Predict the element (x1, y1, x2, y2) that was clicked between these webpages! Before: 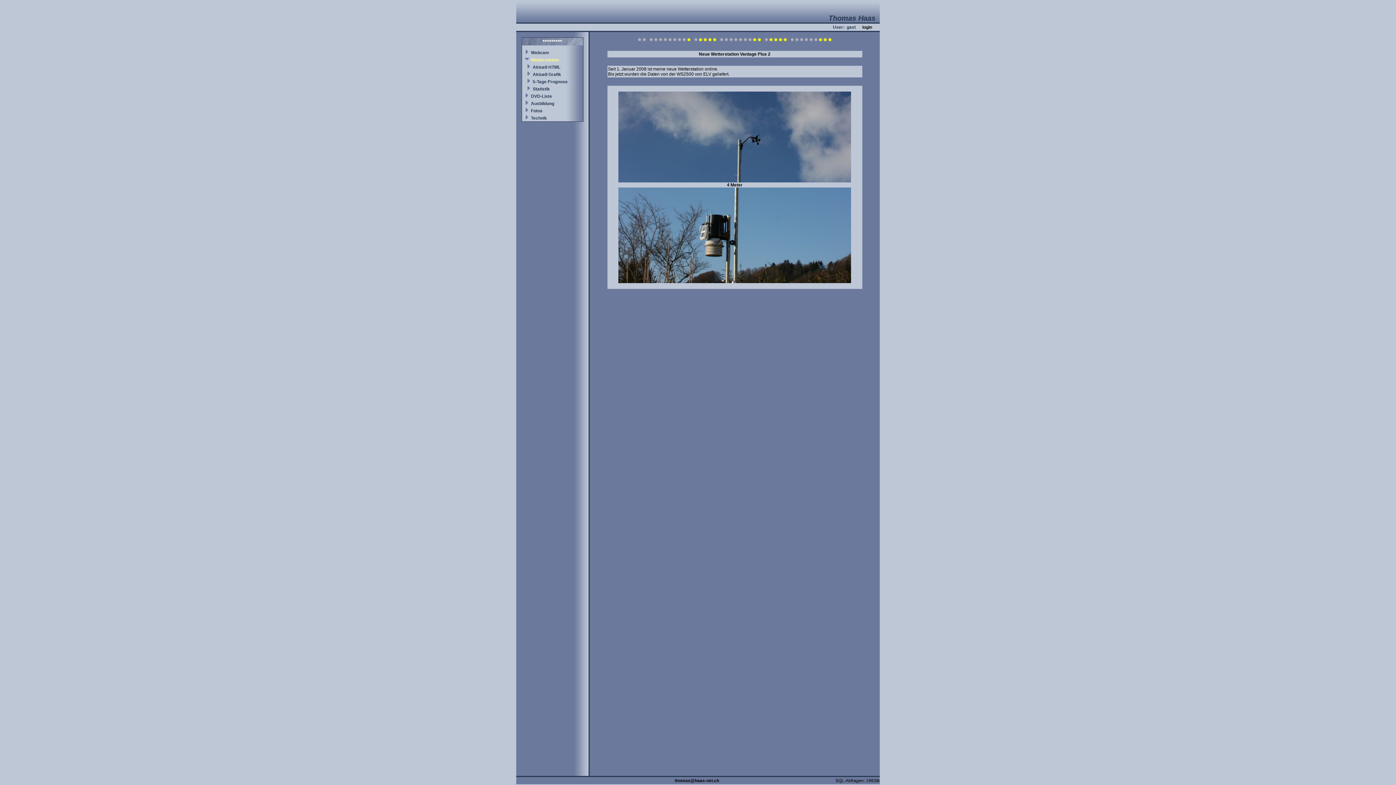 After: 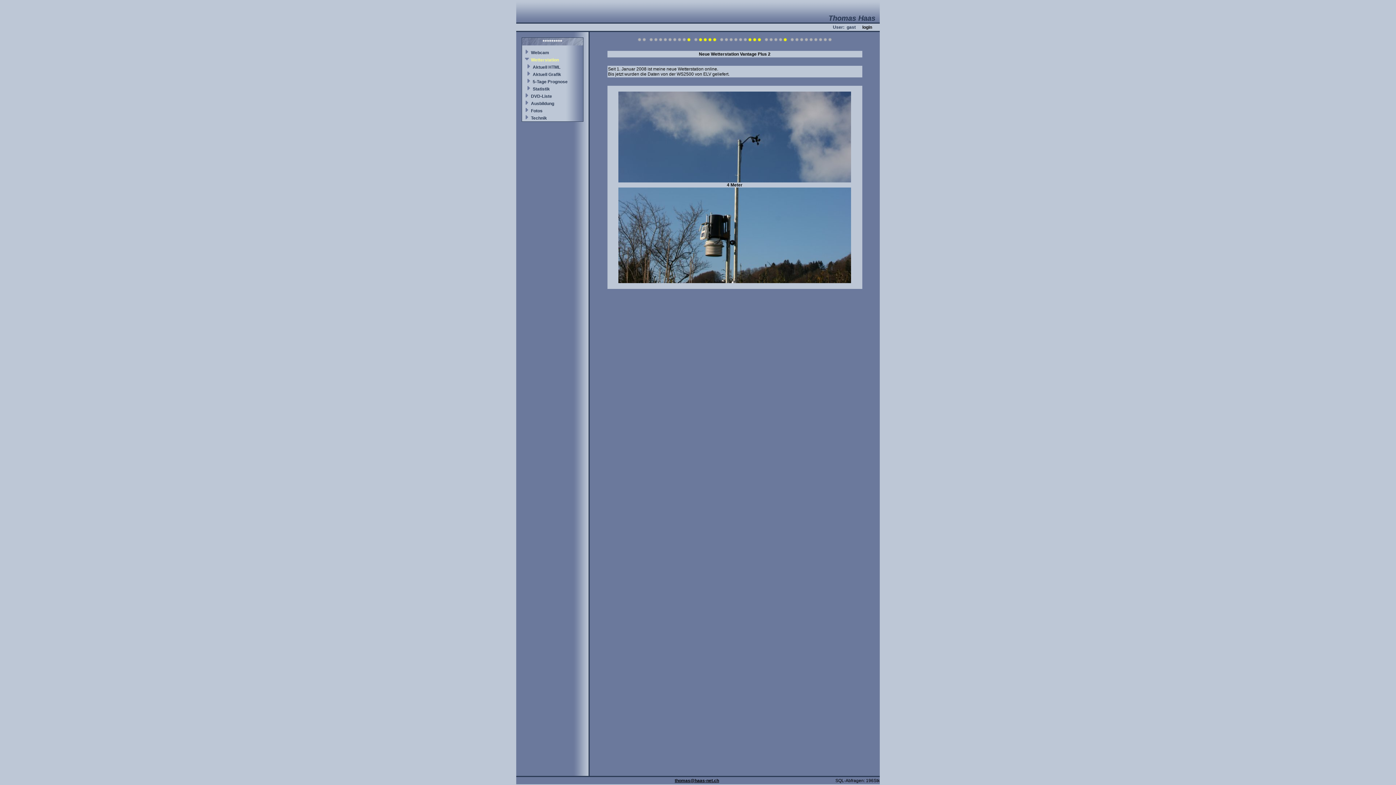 Action: label: thomas@haas-net.ch bbox: (674, 778, 719, 783)